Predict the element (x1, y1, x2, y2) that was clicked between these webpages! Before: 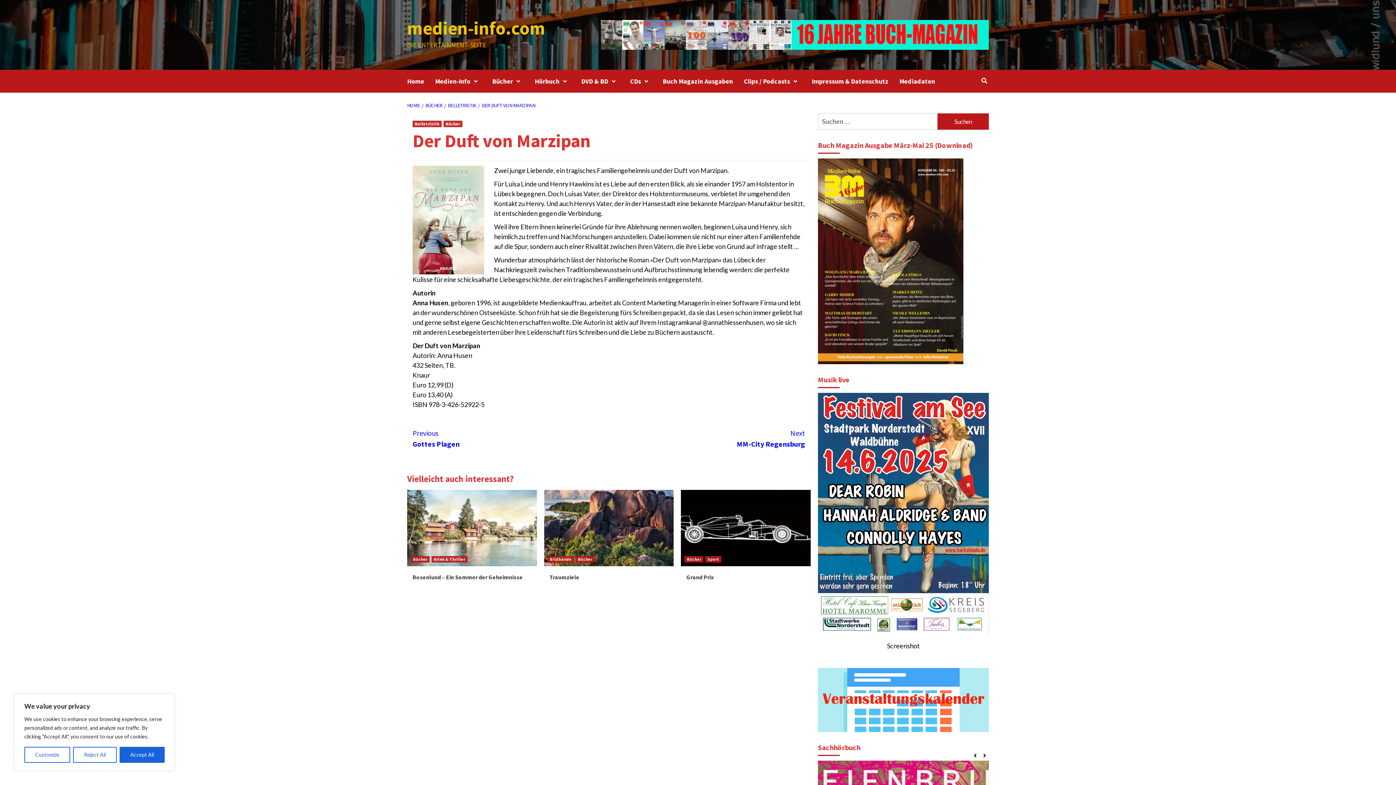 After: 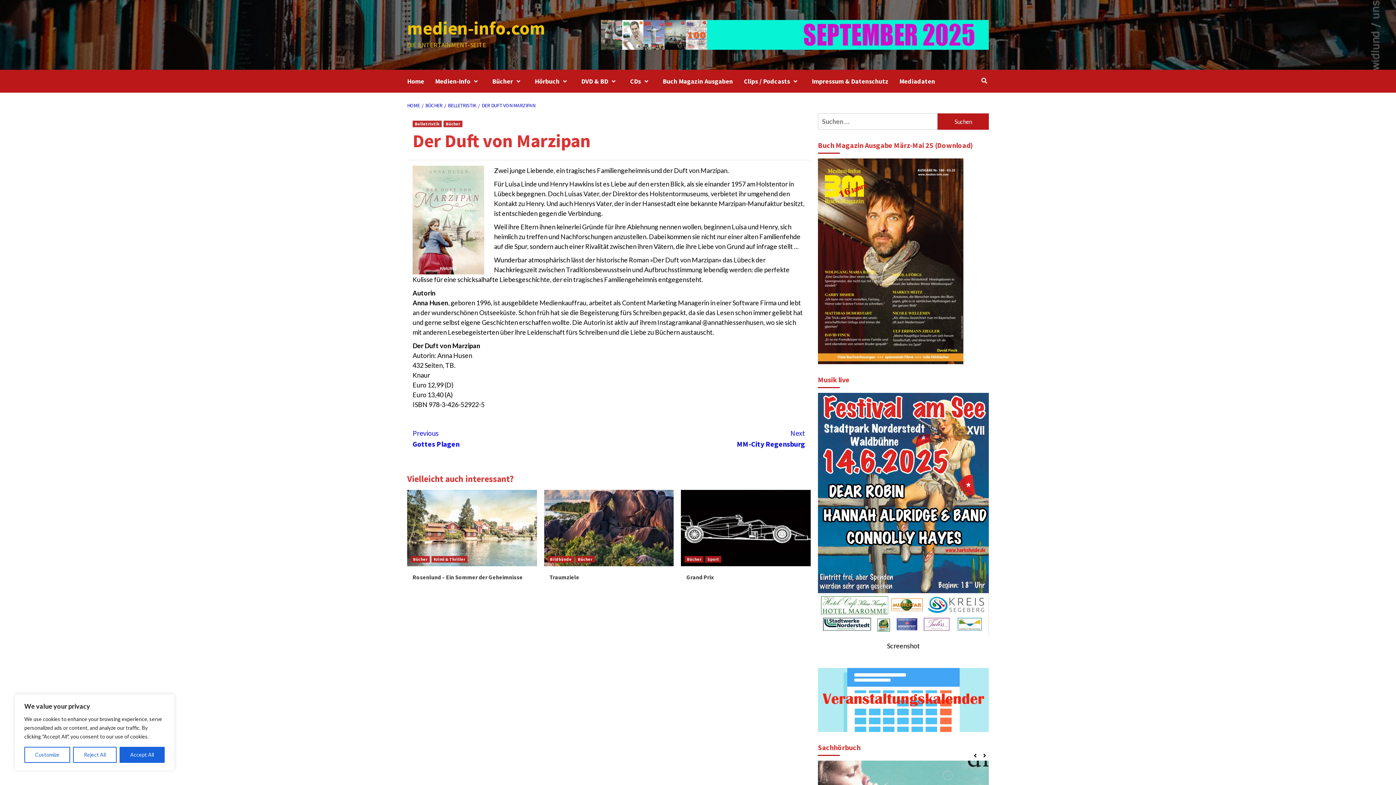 Action: bbox: (818, 256, 963, 264)